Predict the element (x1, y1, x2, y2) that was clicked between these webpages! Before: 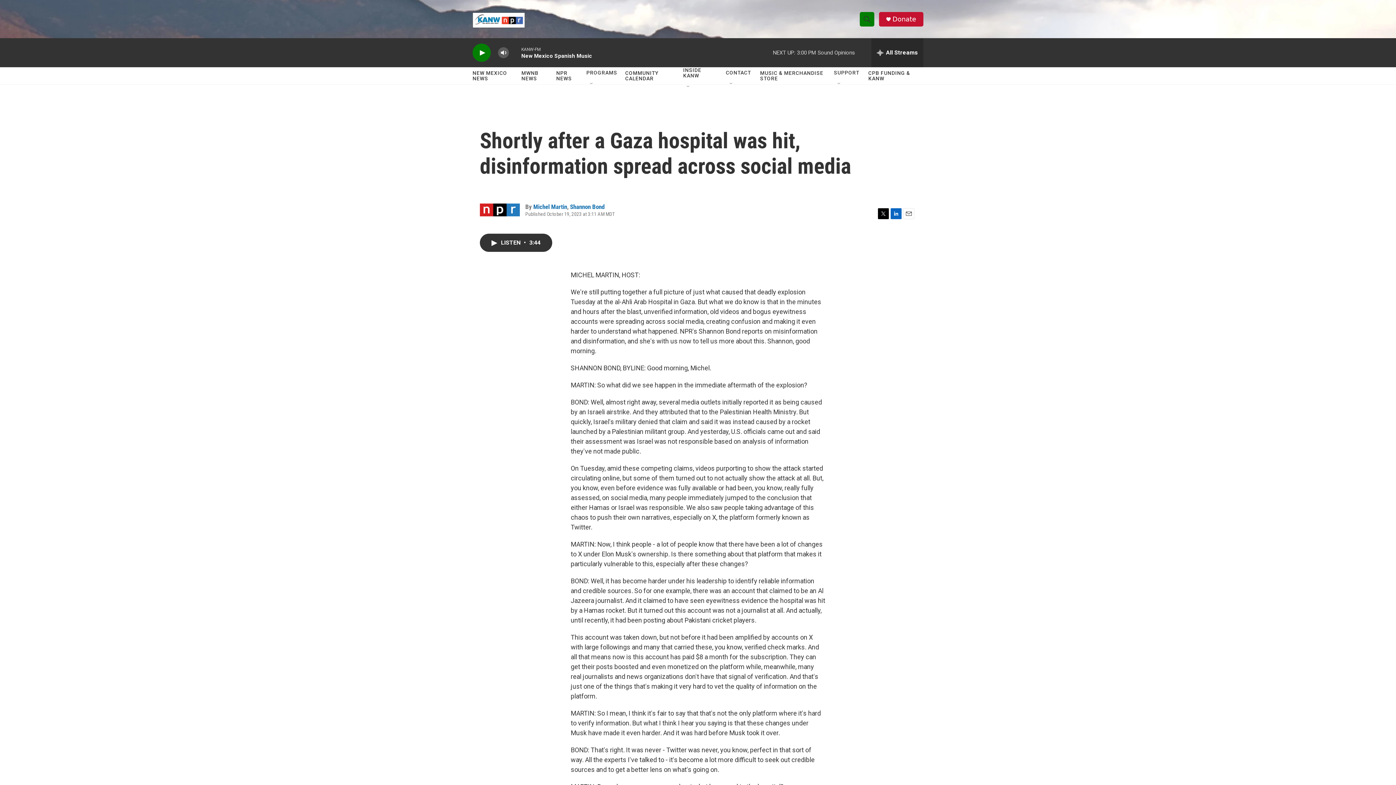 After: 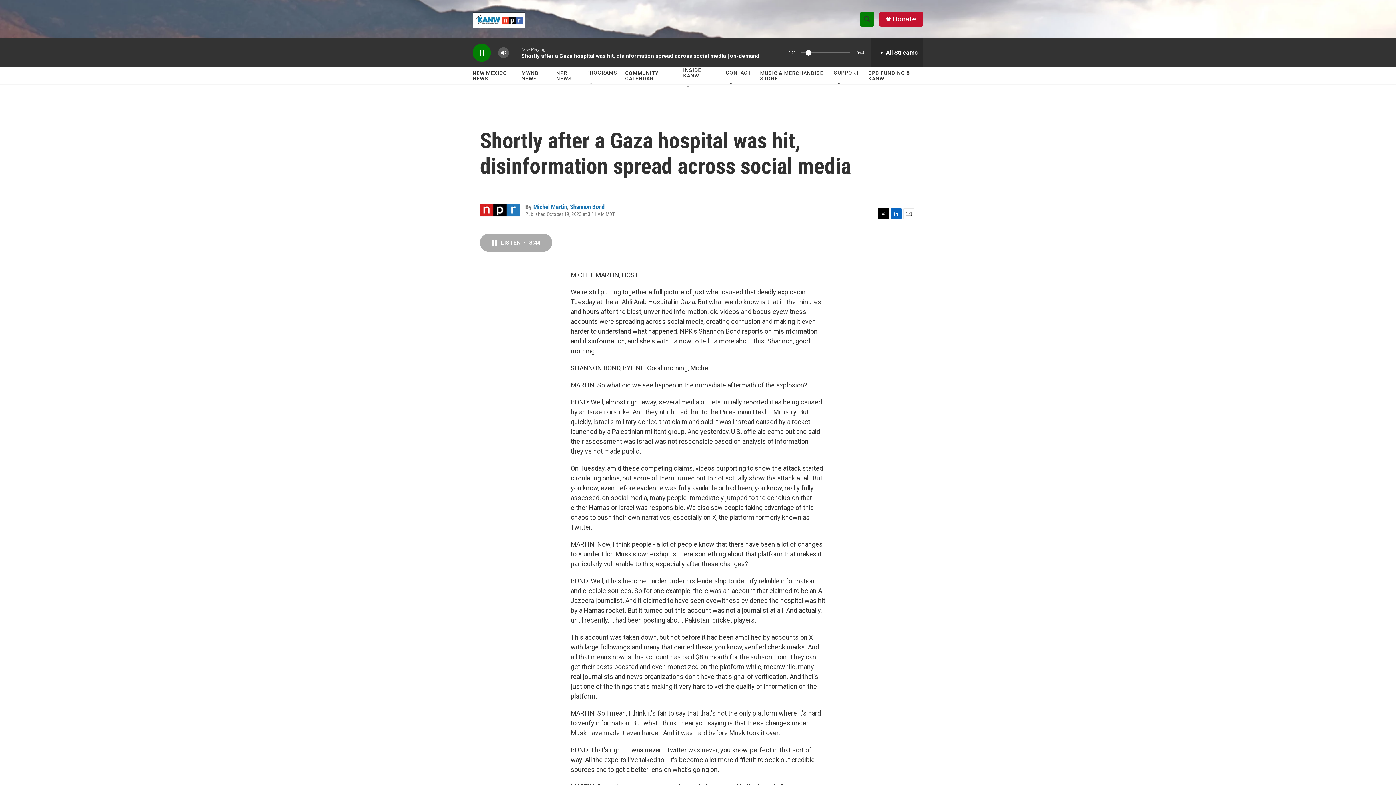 Action: bbox: (480, 233, 552, 252) label: LISTEN • 3:44